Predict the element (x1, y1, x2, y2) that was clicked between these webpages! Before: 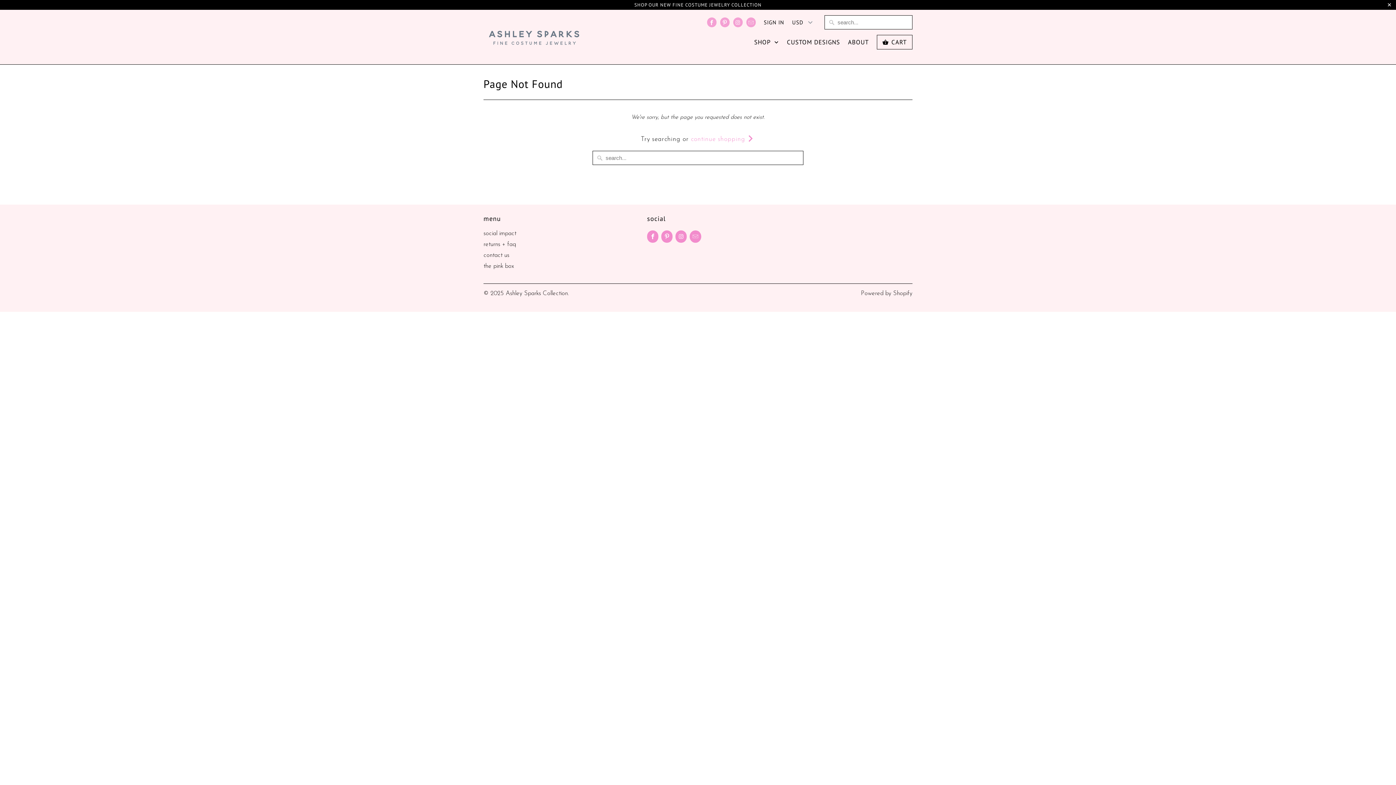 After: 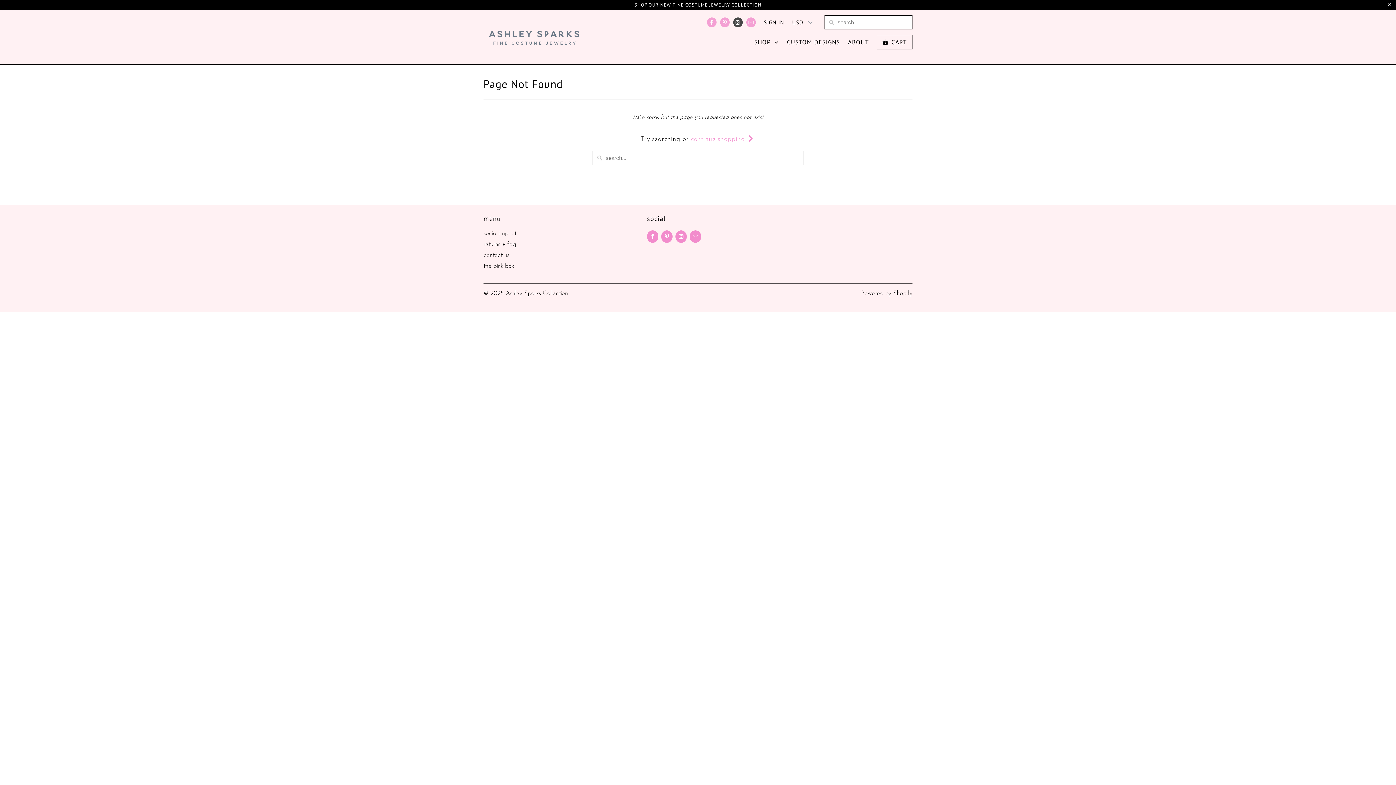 Action: bbox: (733, 17, 742, 27)